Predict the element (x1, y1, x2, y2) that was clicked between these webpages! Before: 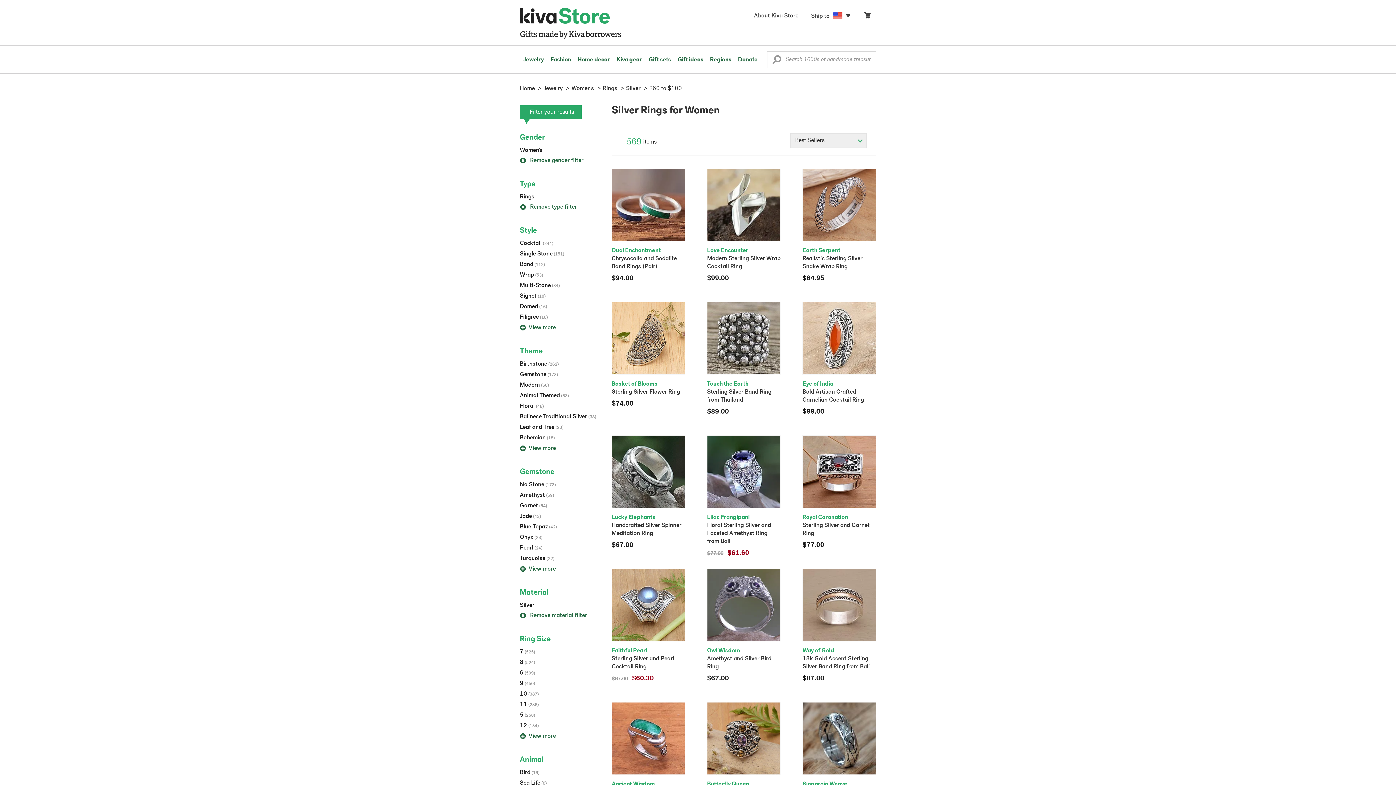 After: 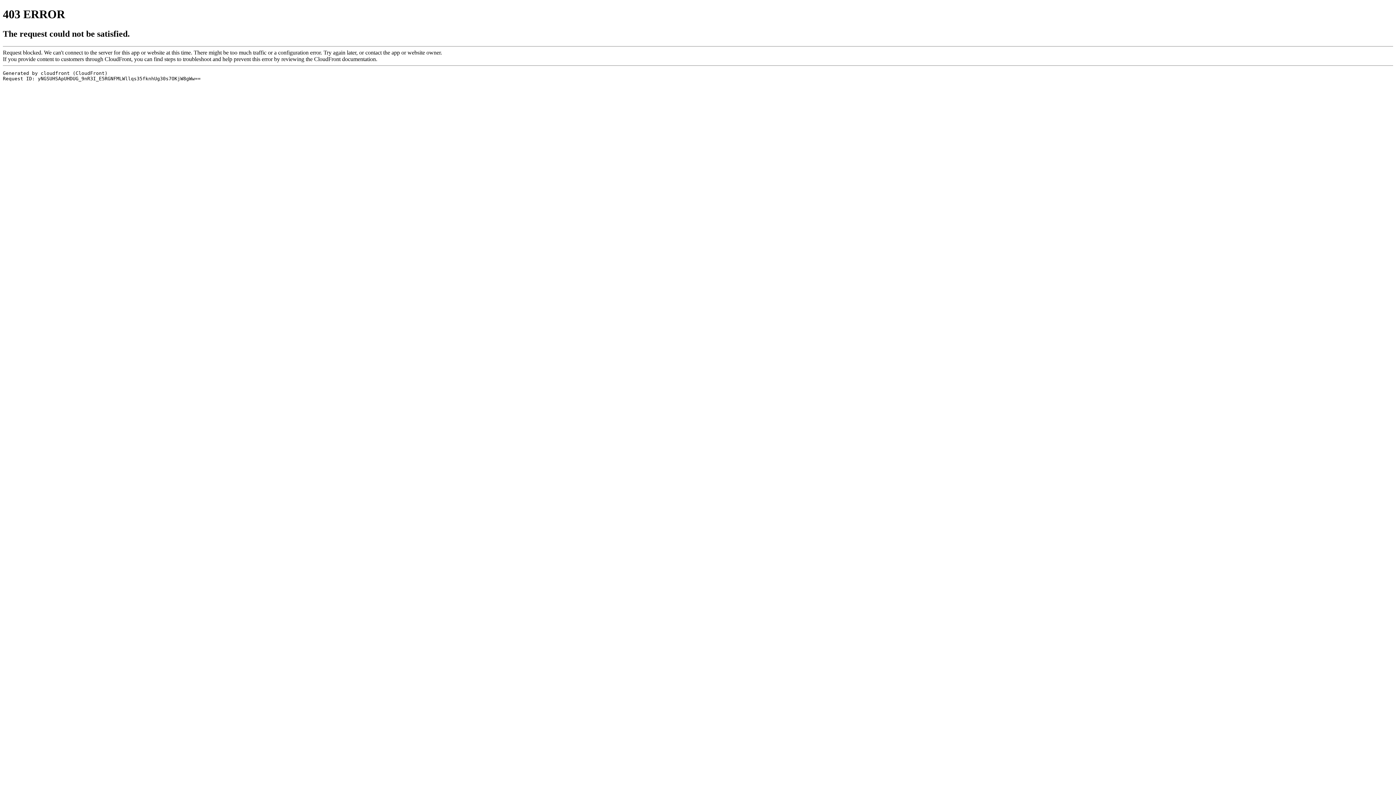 Action: label: Lucky Elephants

Handcrafted Silver Spinner Meditation Ring
$67.00 bbox: (611, 435, 685, 550)